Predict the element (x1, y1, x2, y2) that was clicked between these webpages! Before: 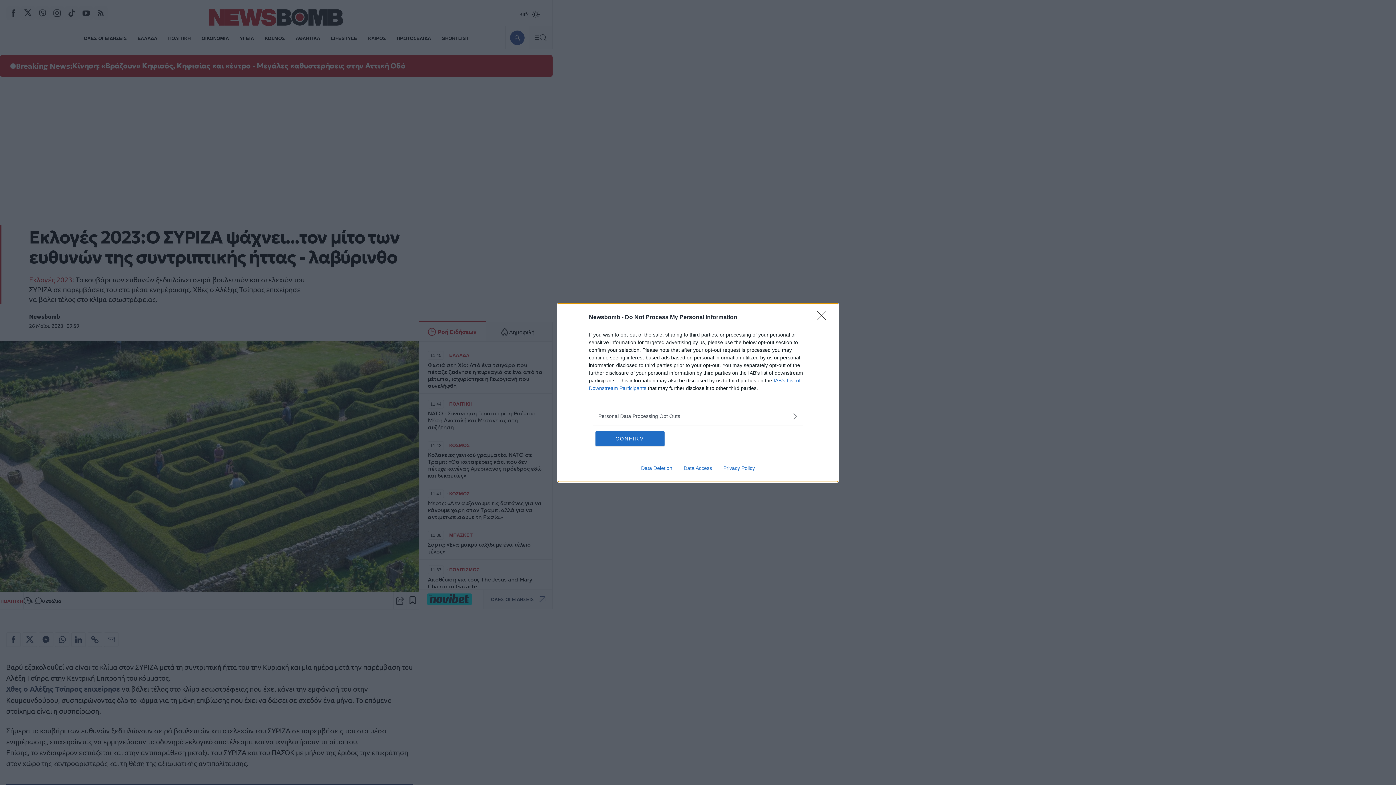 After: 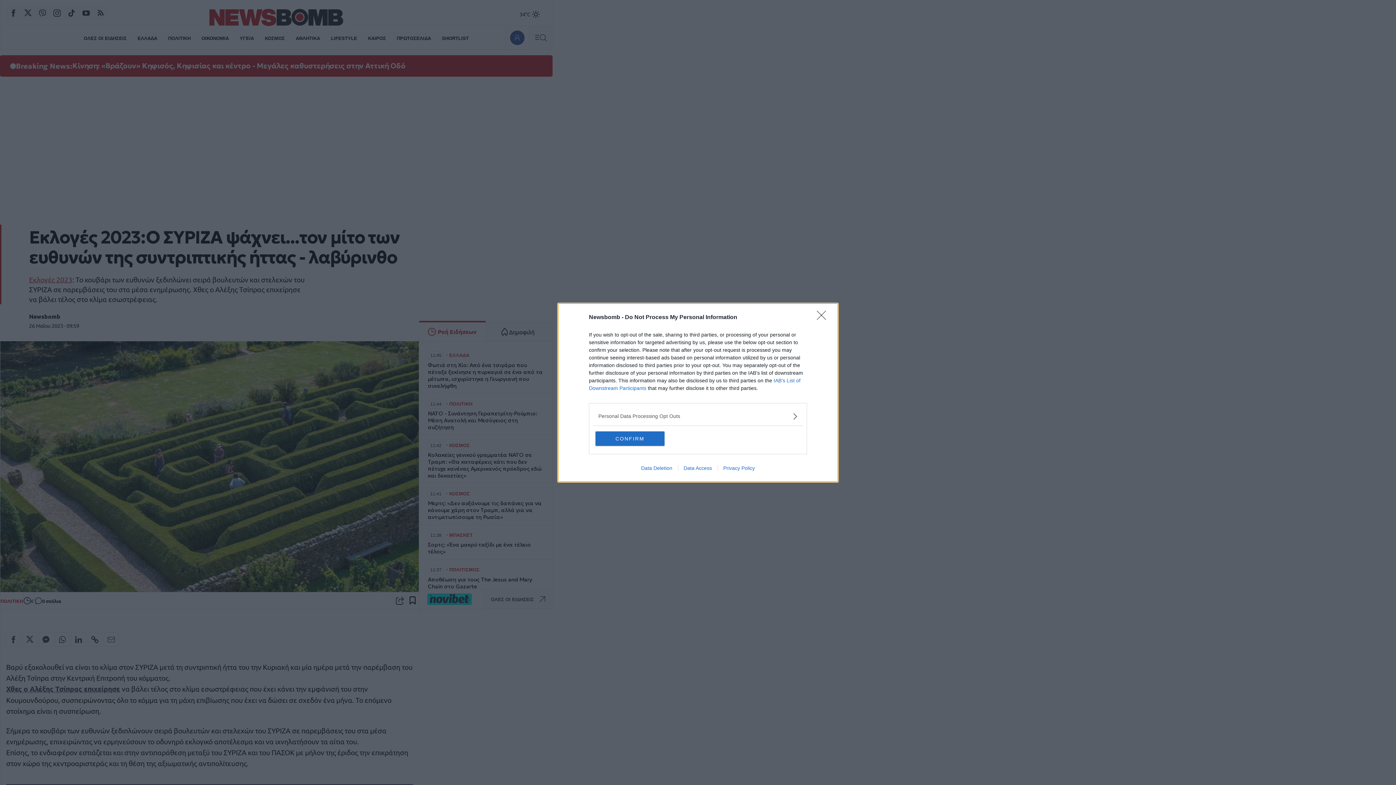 Action: label: Privacy Policy bbox: (717, 465, 760, 471)